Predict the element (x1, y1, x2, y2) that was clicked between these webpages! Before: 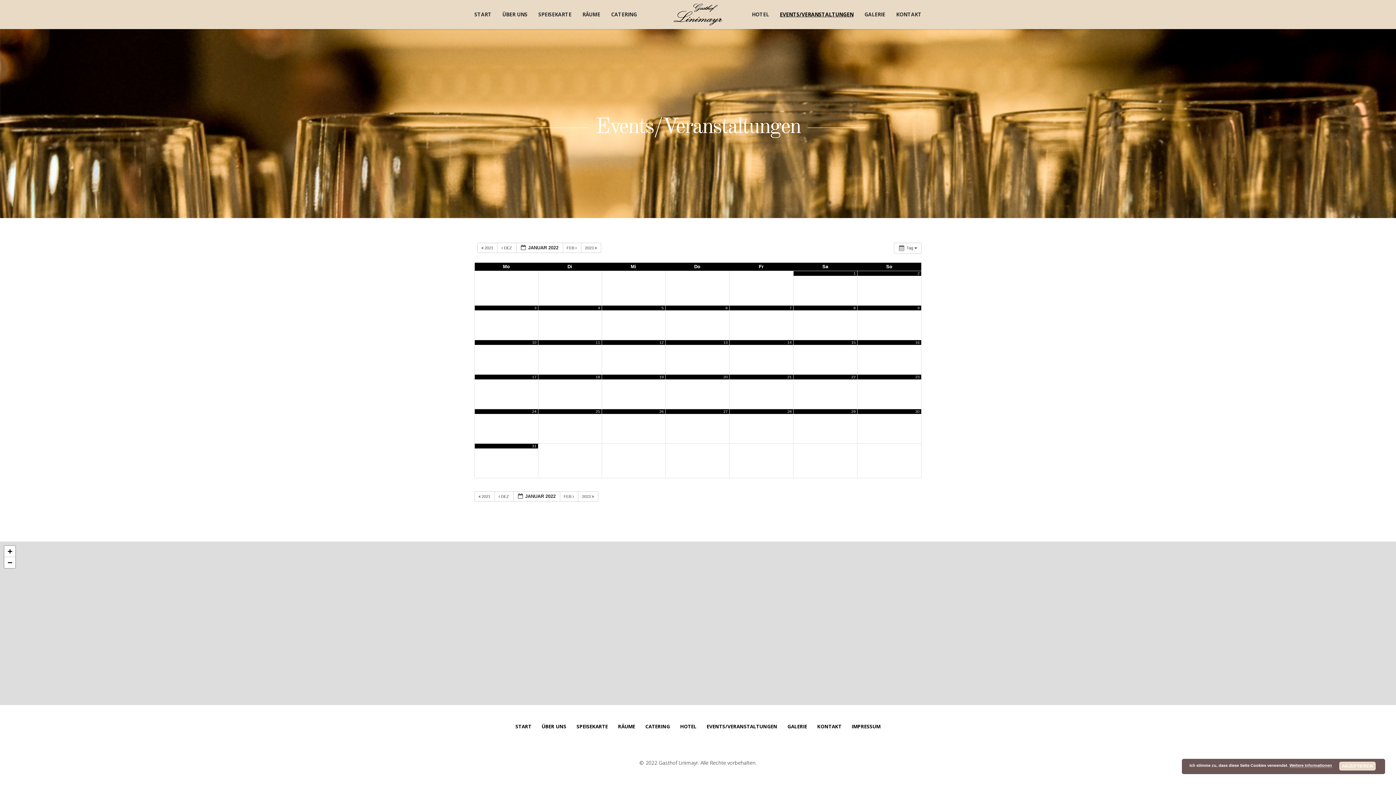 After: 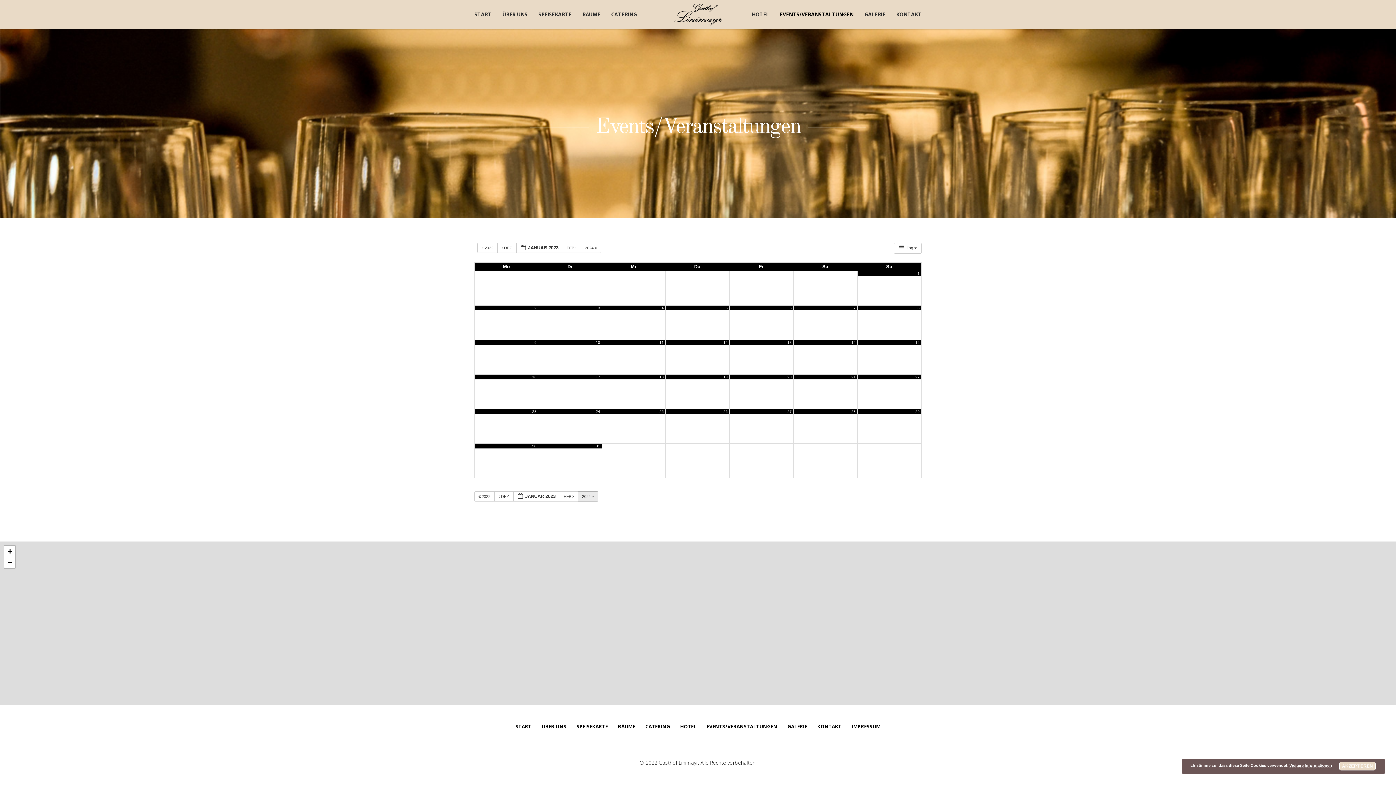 Action: label: 2023   bbox: (578, 491, 598, 501)